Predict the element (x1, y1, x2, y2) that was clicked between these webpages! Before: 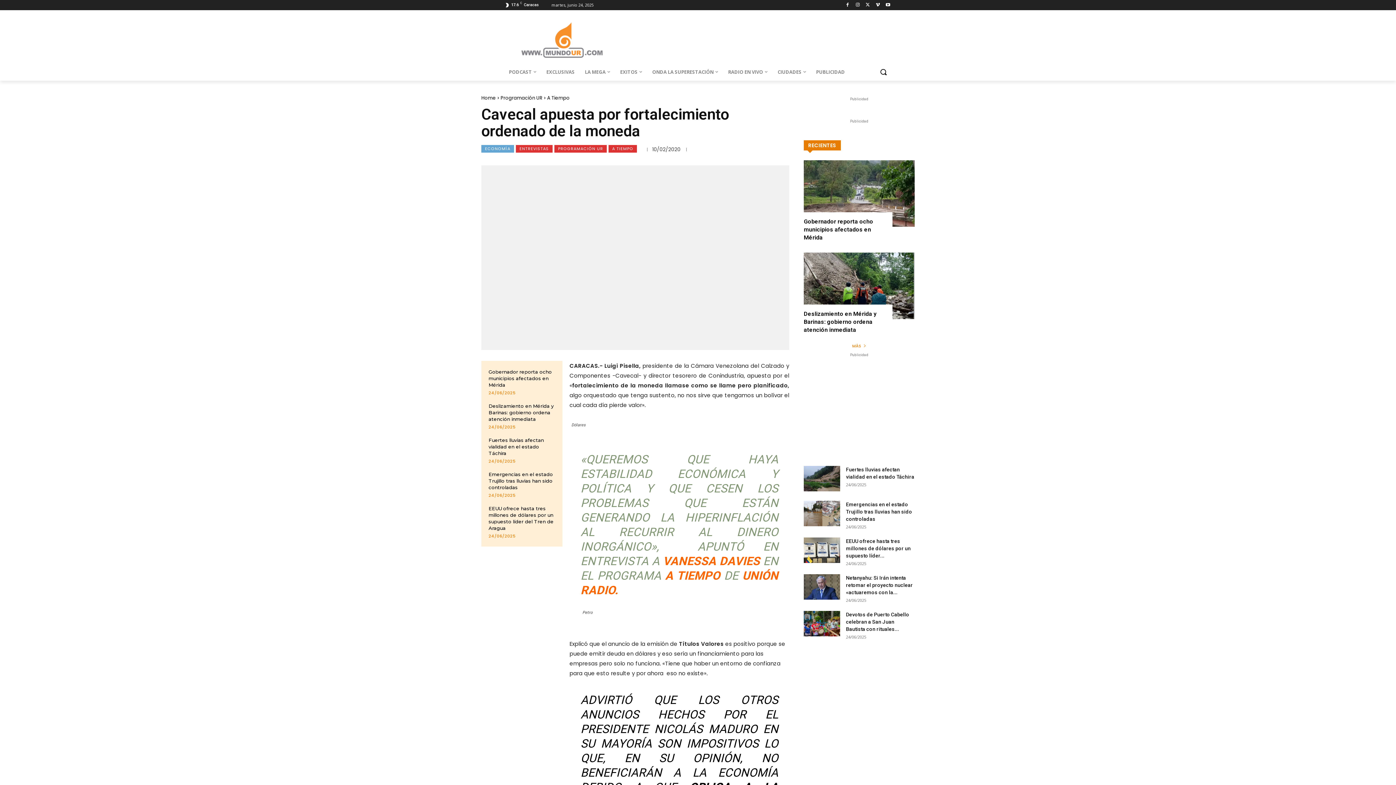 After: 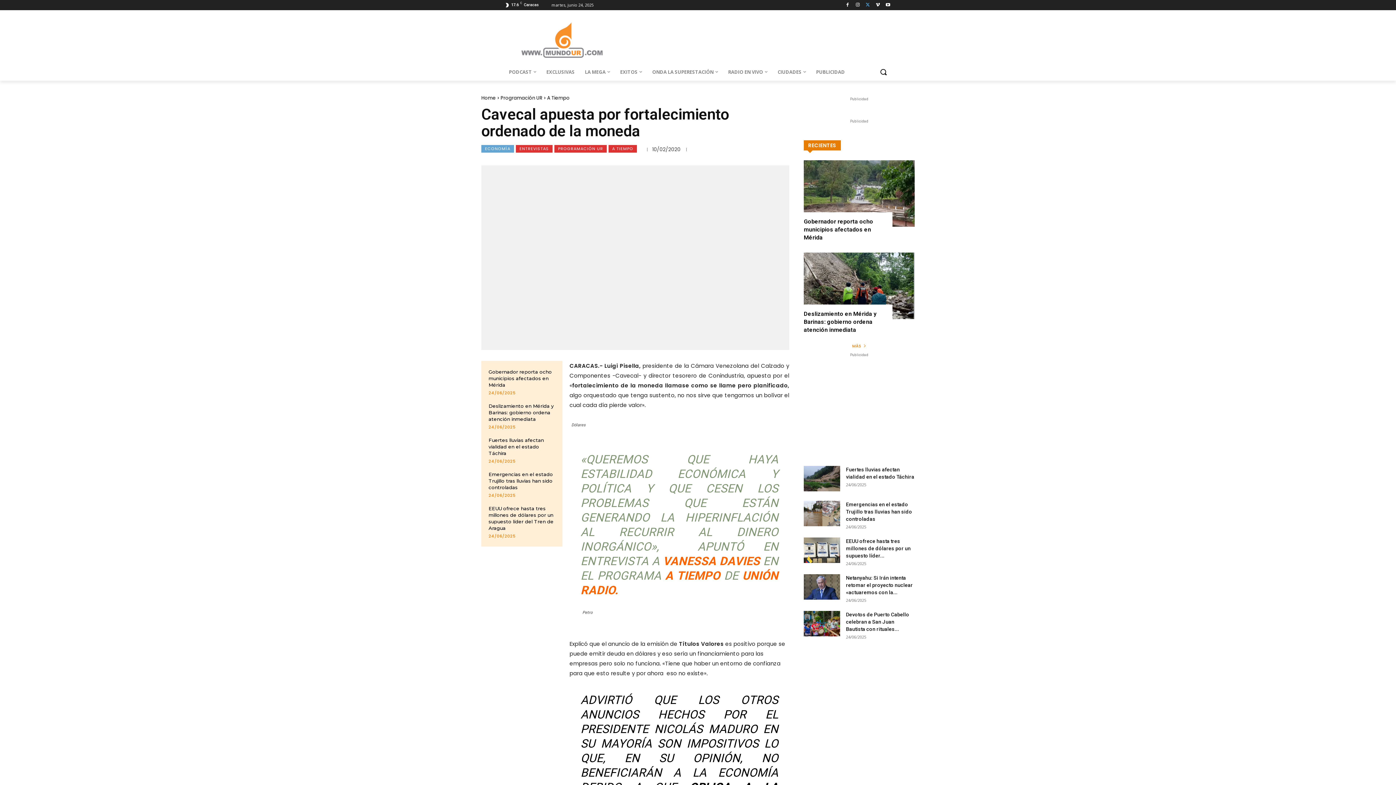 Action: bbox: (863, 0, 872, 9)